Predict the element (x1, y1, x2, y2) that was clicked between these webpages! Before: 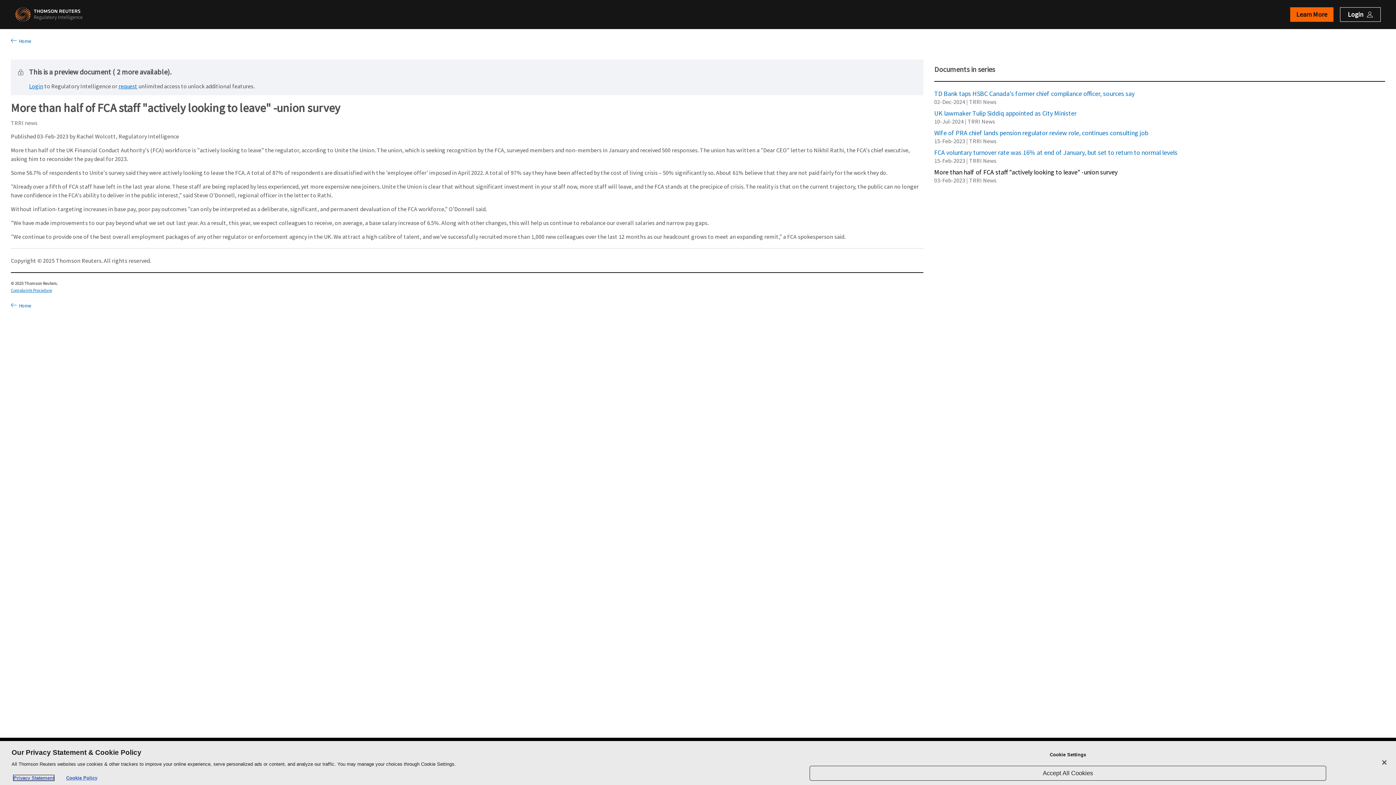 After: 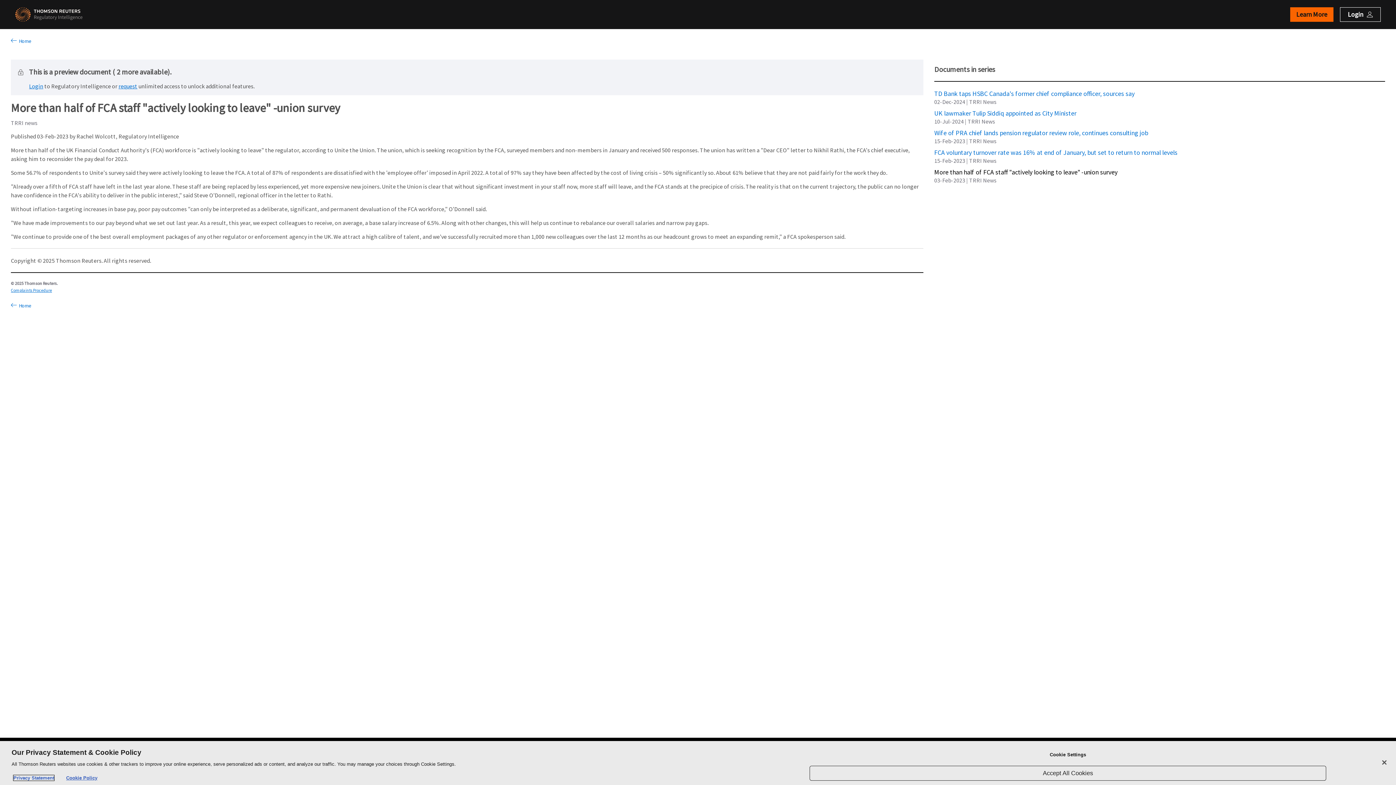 Action: label: Privacy Statement bbox: (13, 775, 54, 781)